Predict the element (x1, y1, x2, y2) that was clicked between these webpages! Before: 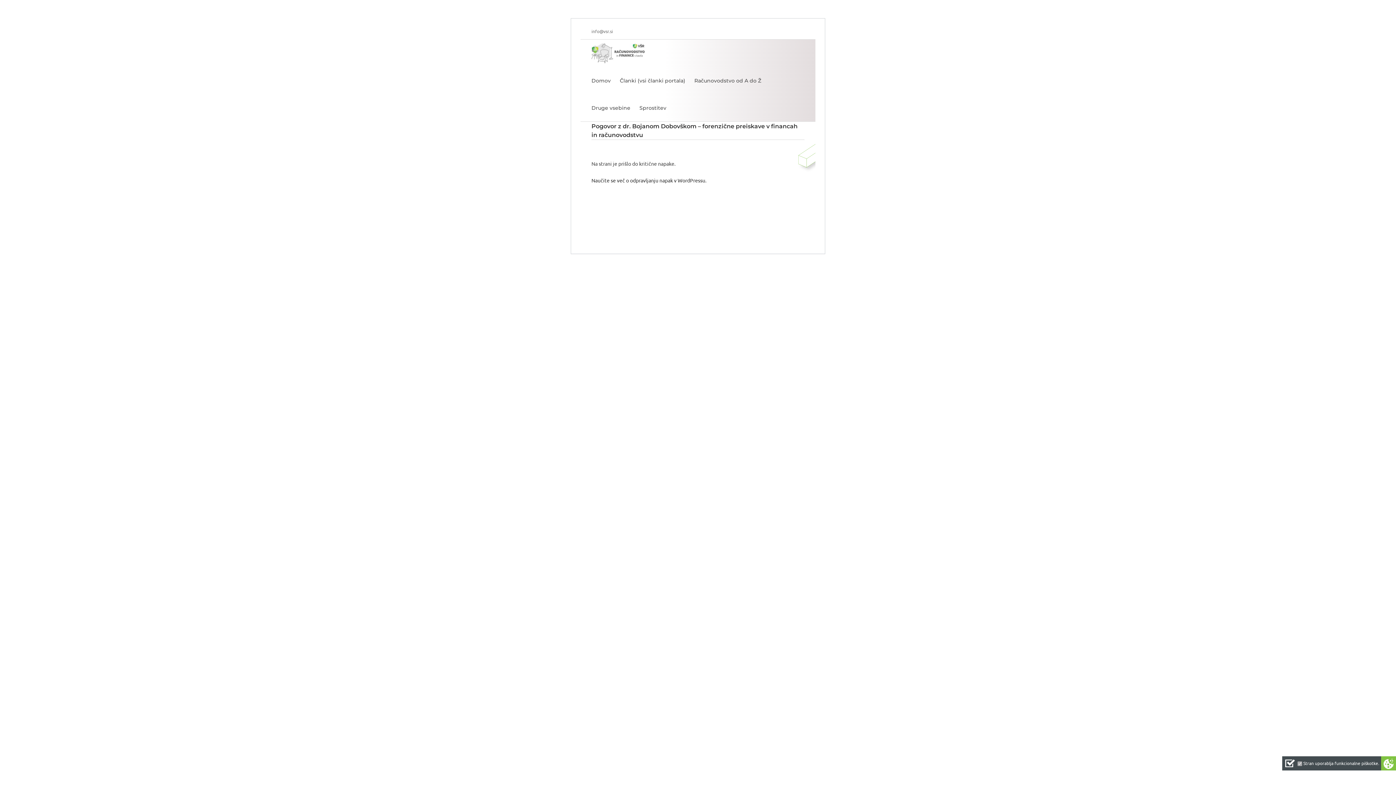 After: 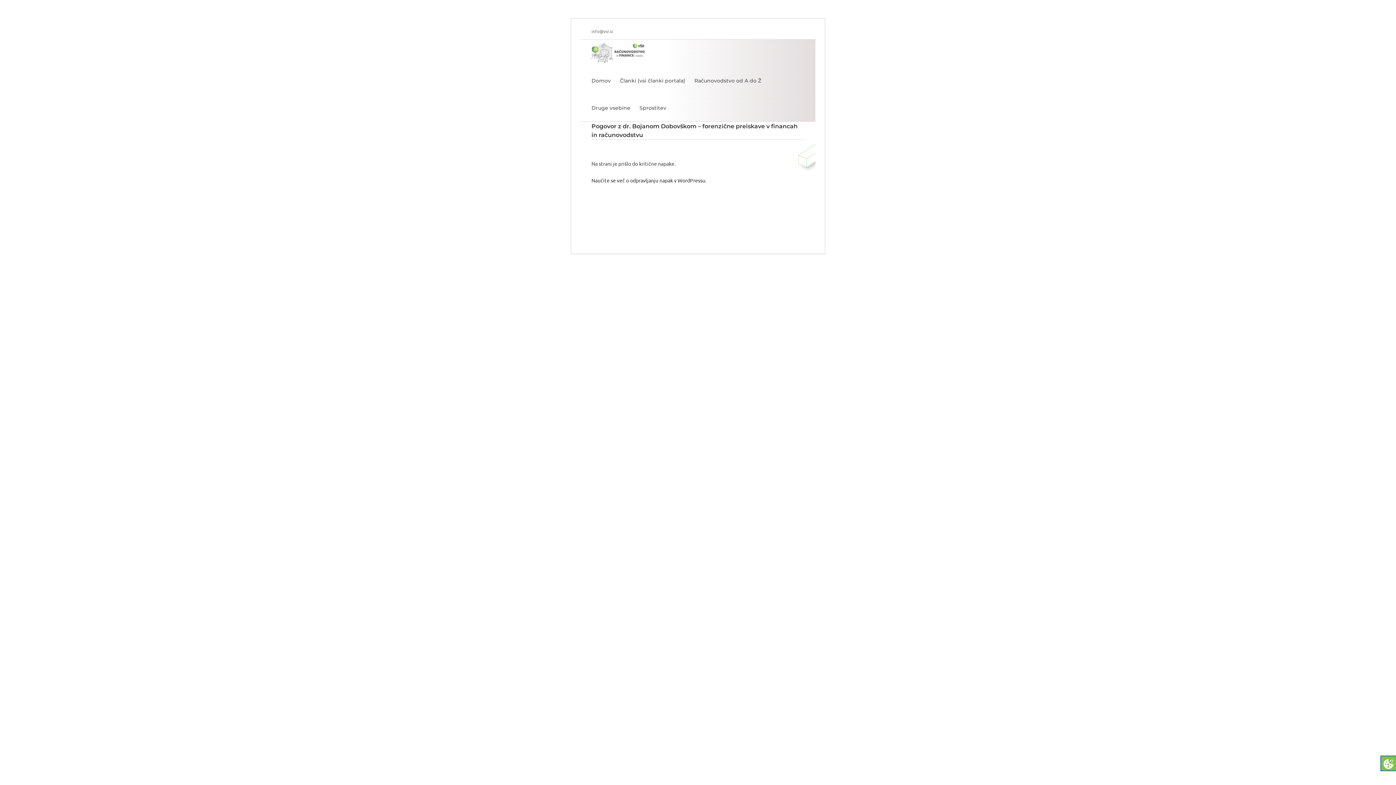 Action: label: Cookie preferences bbox: (1381, 756, 1396, 770)